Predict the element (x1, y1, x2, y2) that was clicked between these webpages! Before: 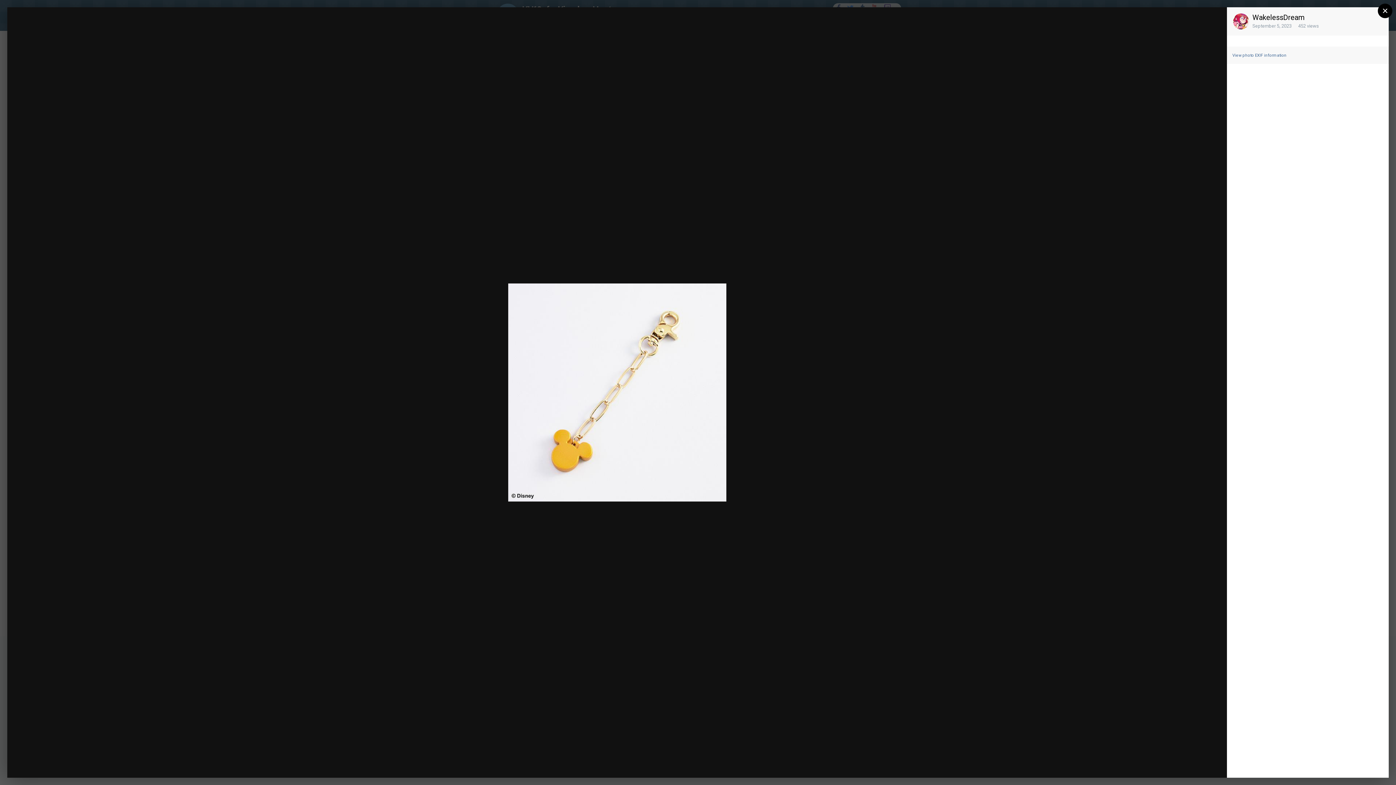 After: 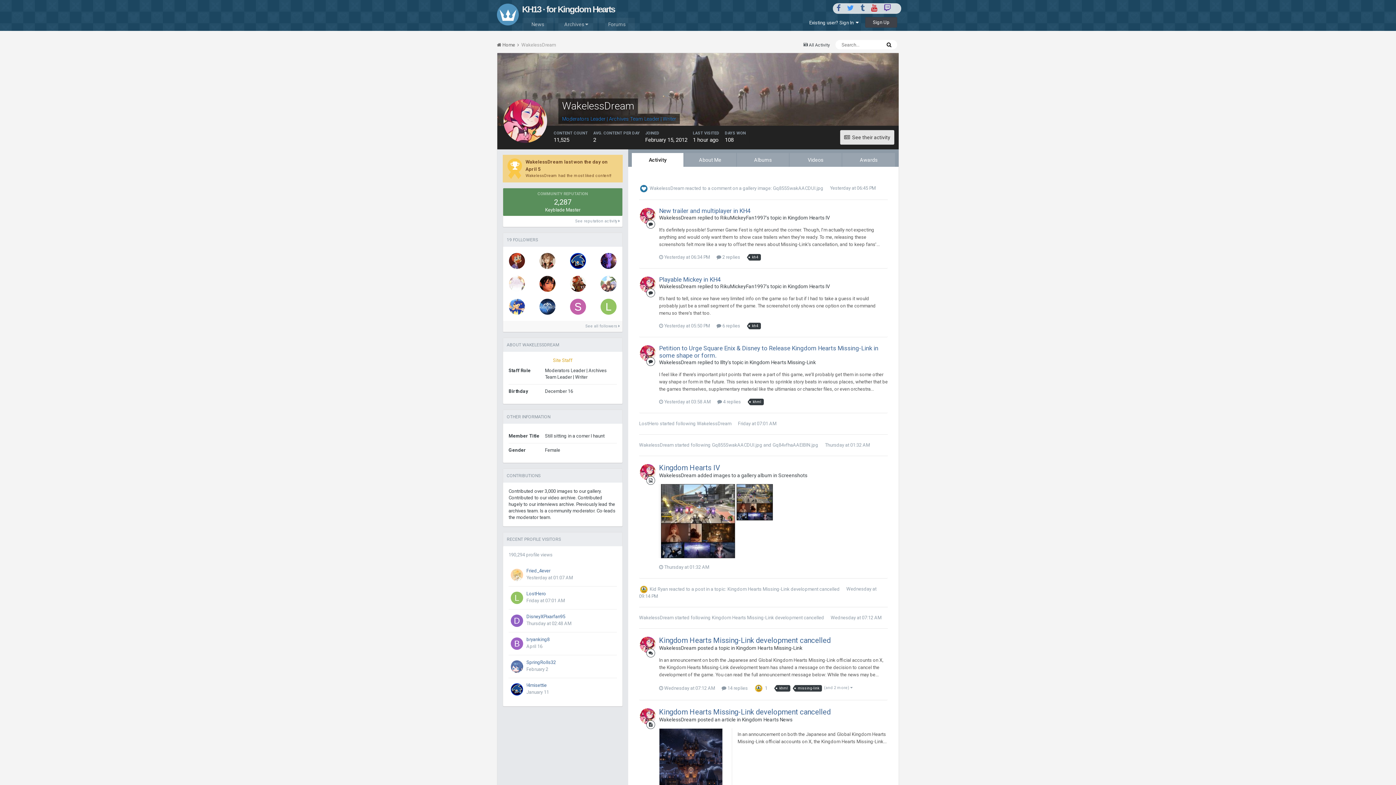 Action: bbox: (1252, 13, 1304, 21) label: WakelessDream